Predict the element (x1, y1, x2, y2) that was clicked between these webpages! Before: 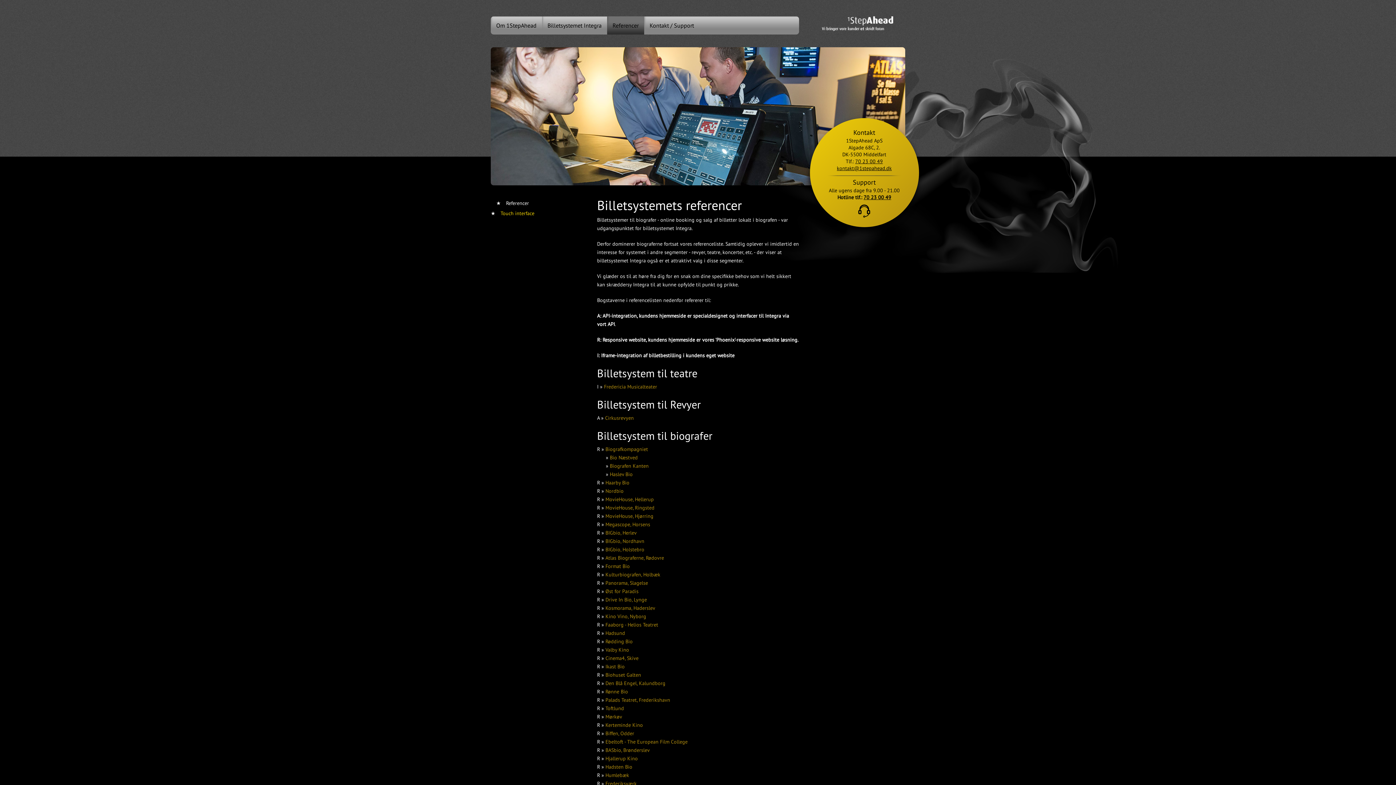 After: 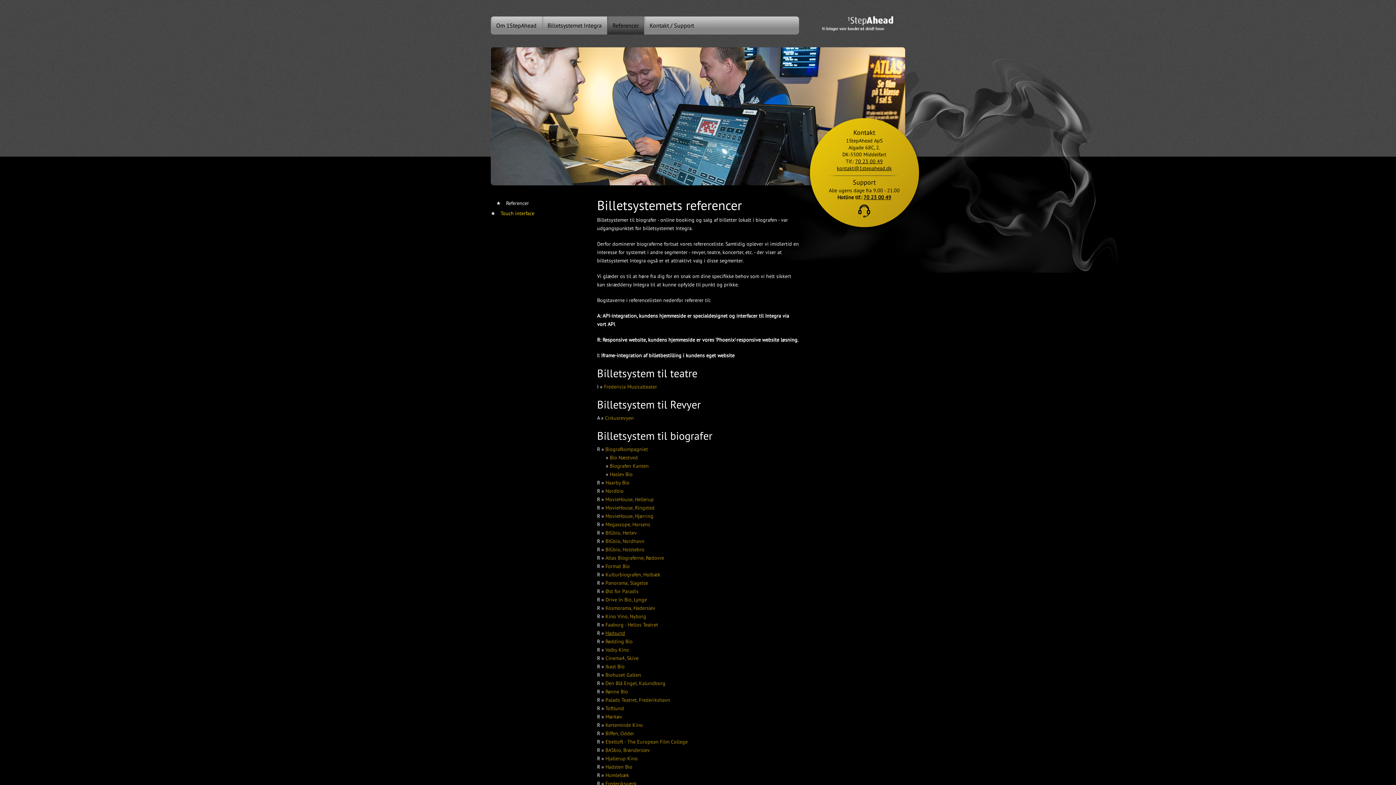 Action: bbox: (605, 630, 625, 636) label: Hadsund